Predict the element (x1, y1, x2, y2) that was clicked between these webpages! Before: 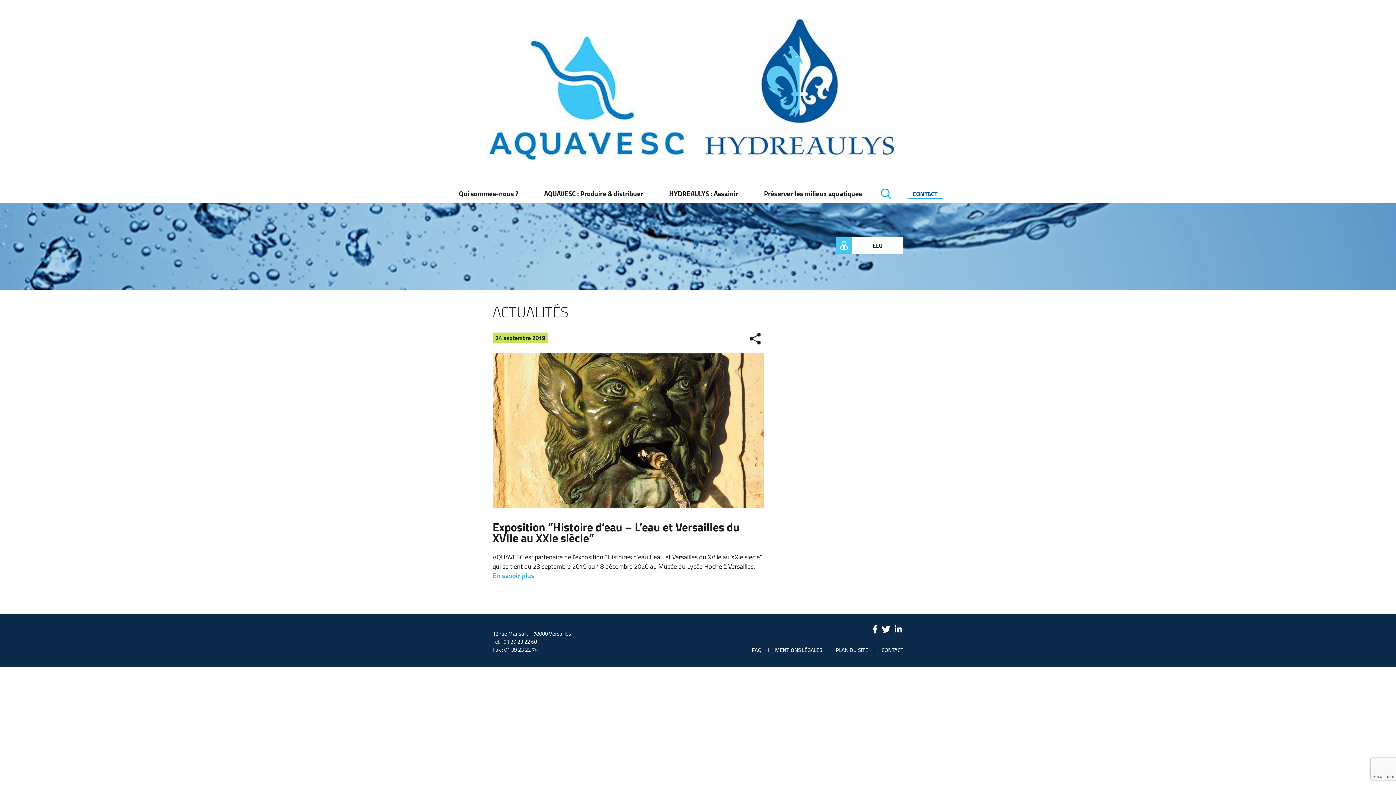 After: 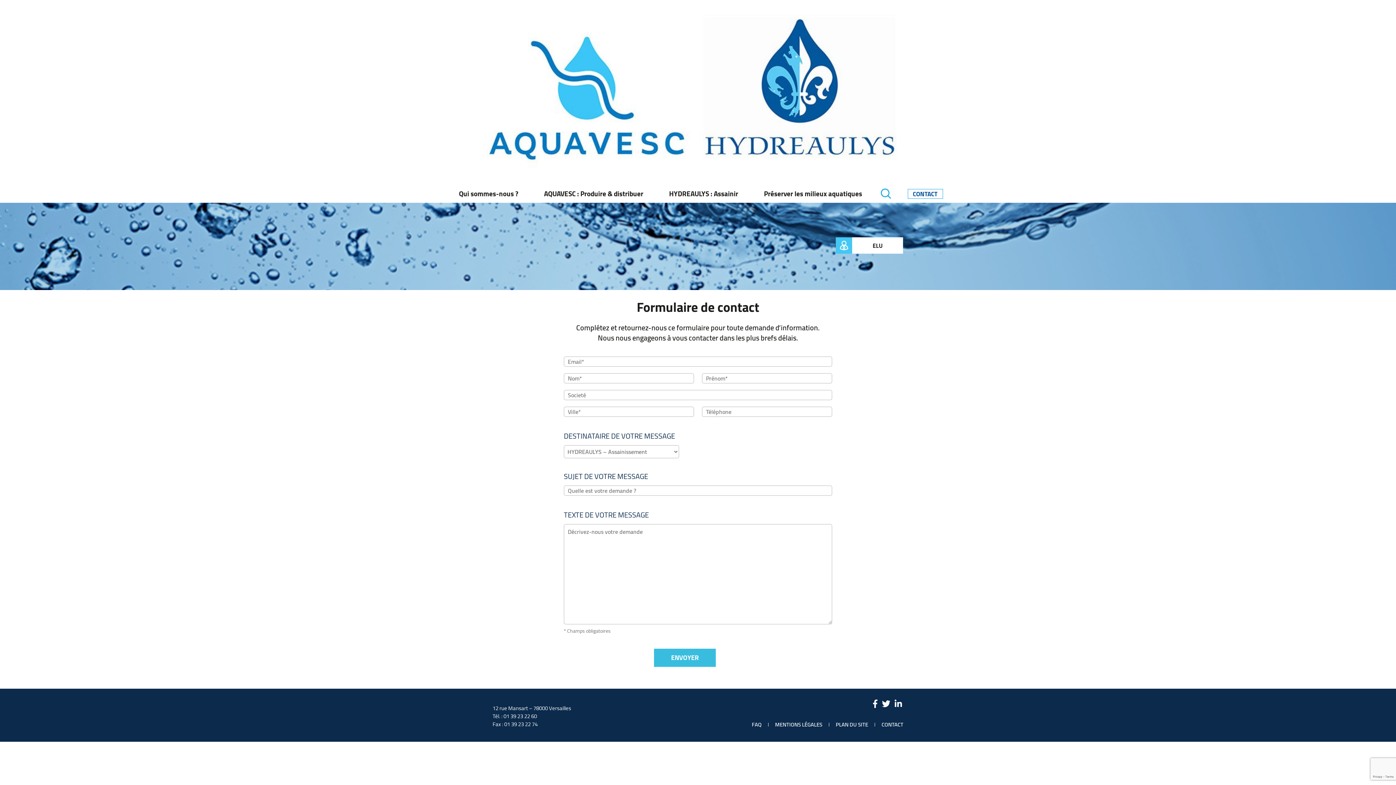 Action: bbox: (907, 189, 943, 198) label: CONTACT